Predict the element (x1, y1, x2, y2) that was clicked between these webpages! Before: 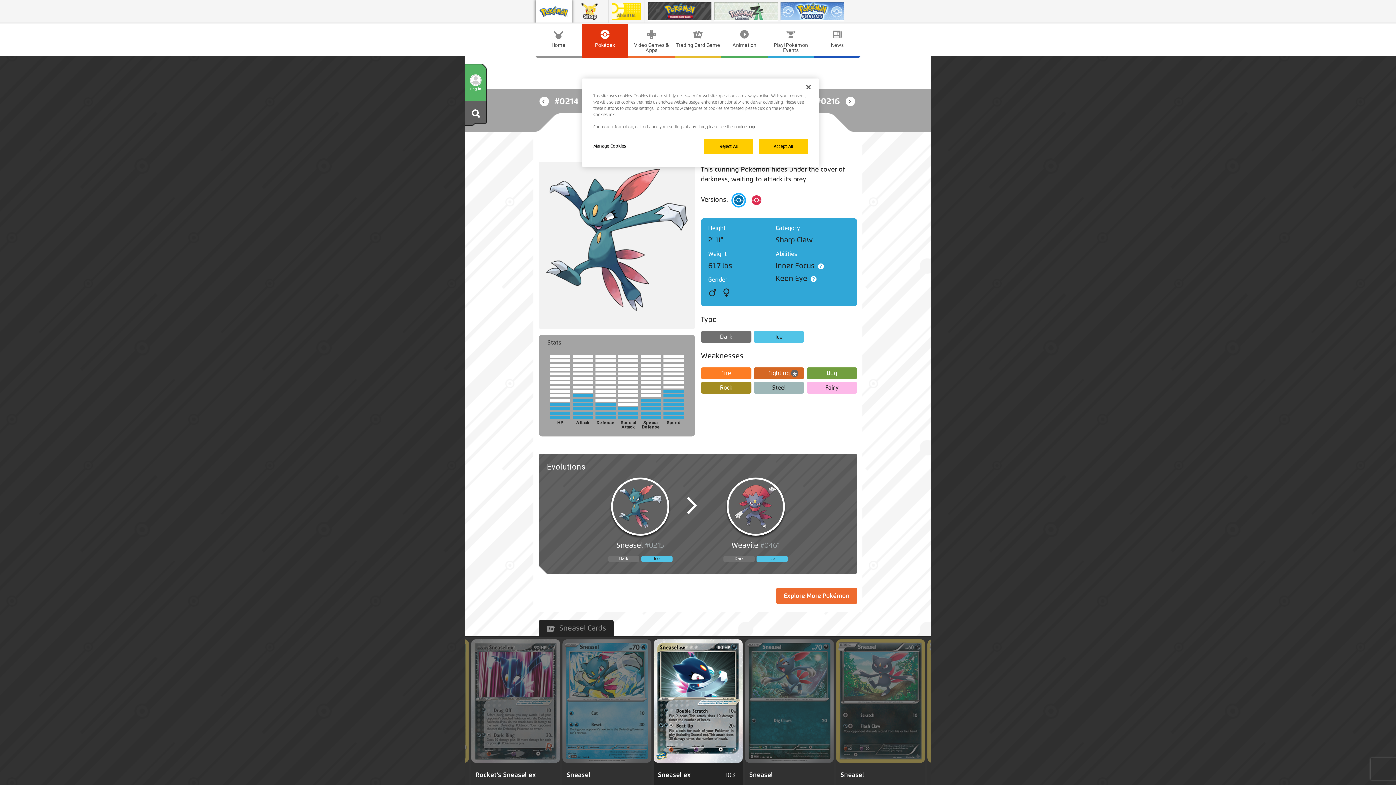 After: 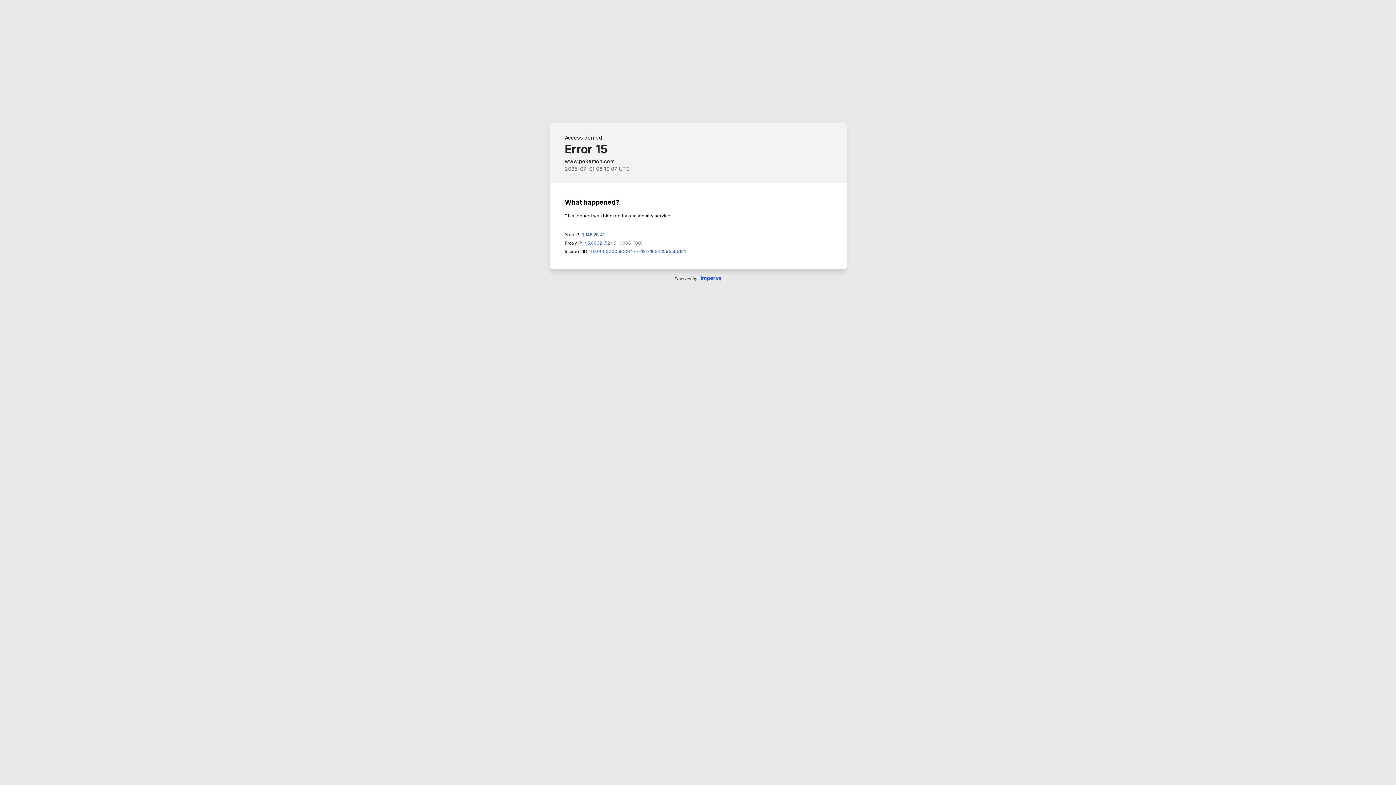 Action: label: Trading Card Game bbox: (674, 24, 721, 55)